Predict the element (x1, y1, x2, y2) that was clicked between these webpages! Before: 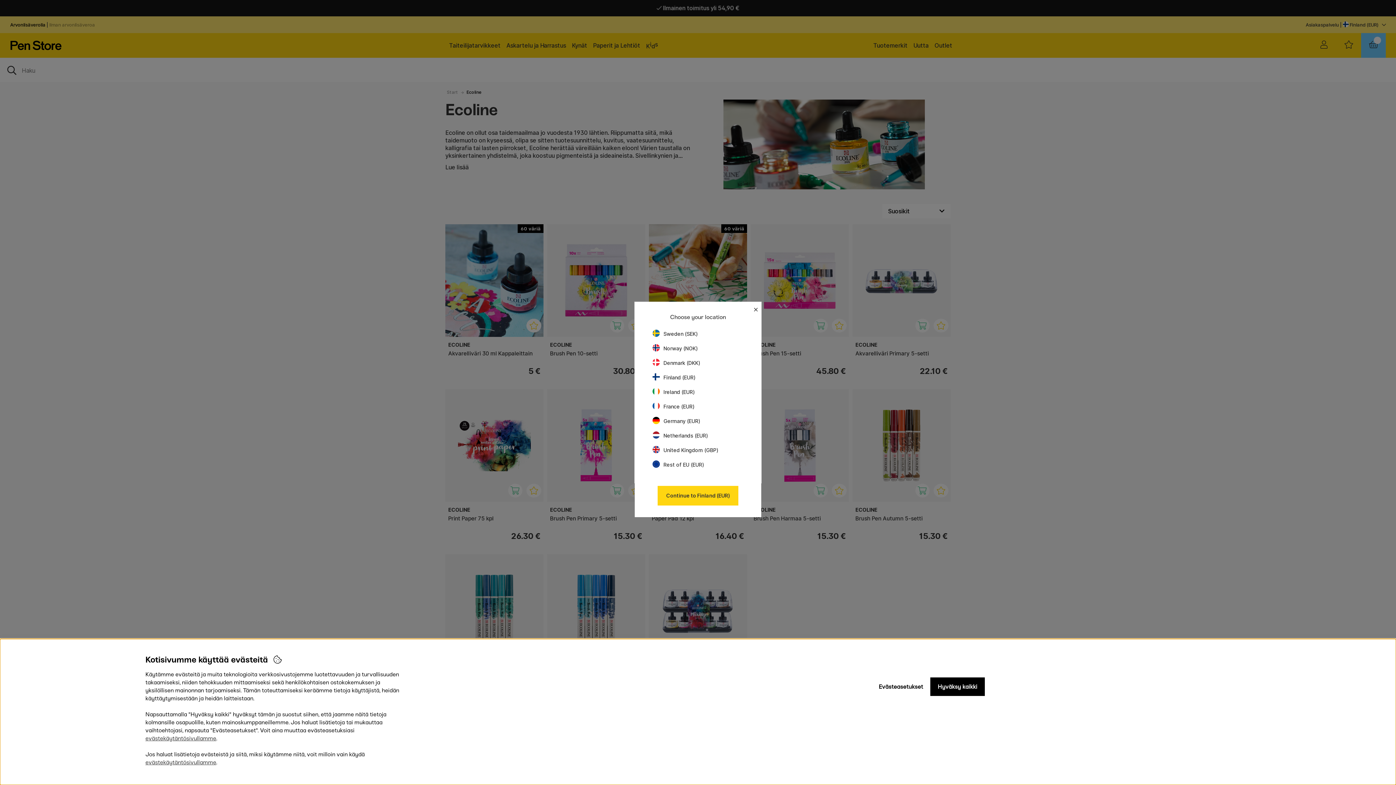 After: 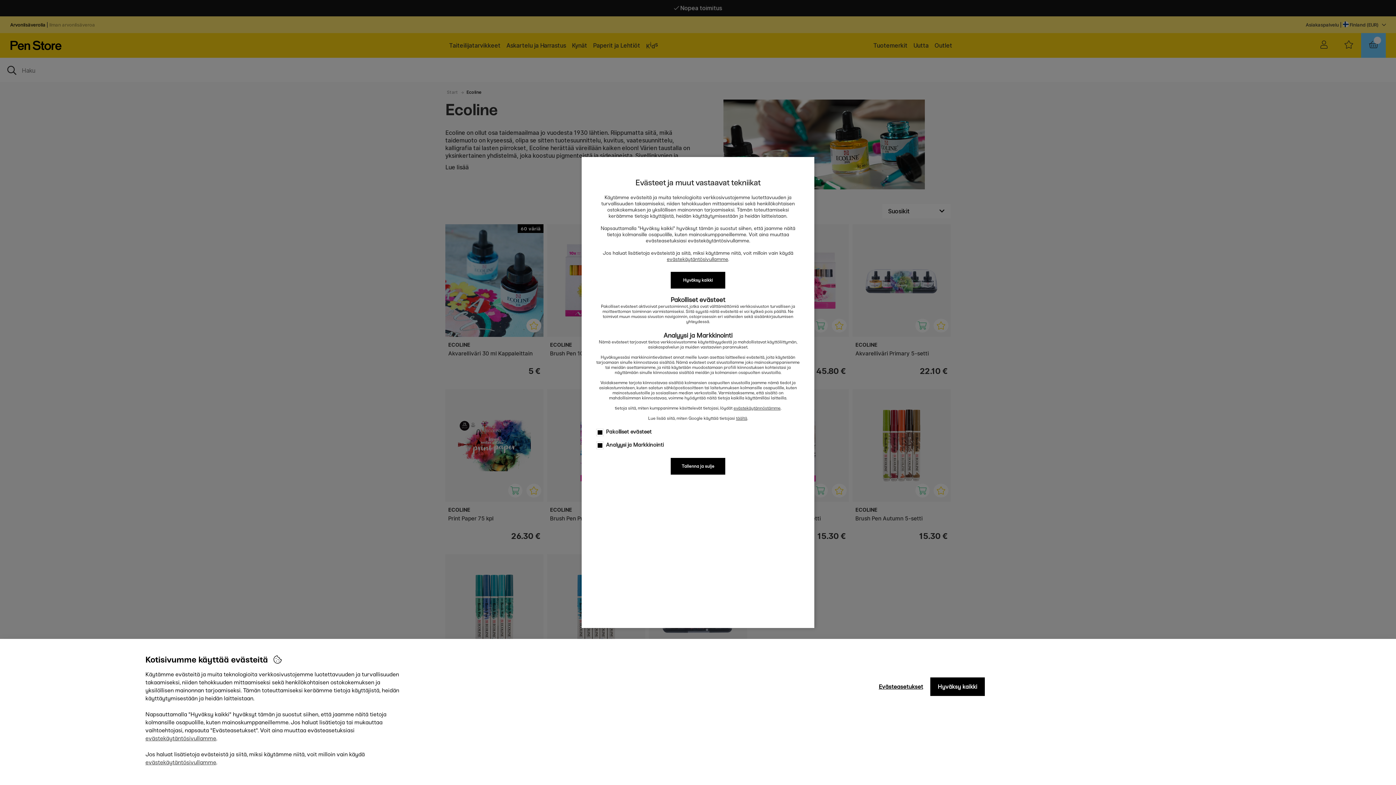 Action: label: Evästeasetukset bbox: (873, 677, 927, 696)